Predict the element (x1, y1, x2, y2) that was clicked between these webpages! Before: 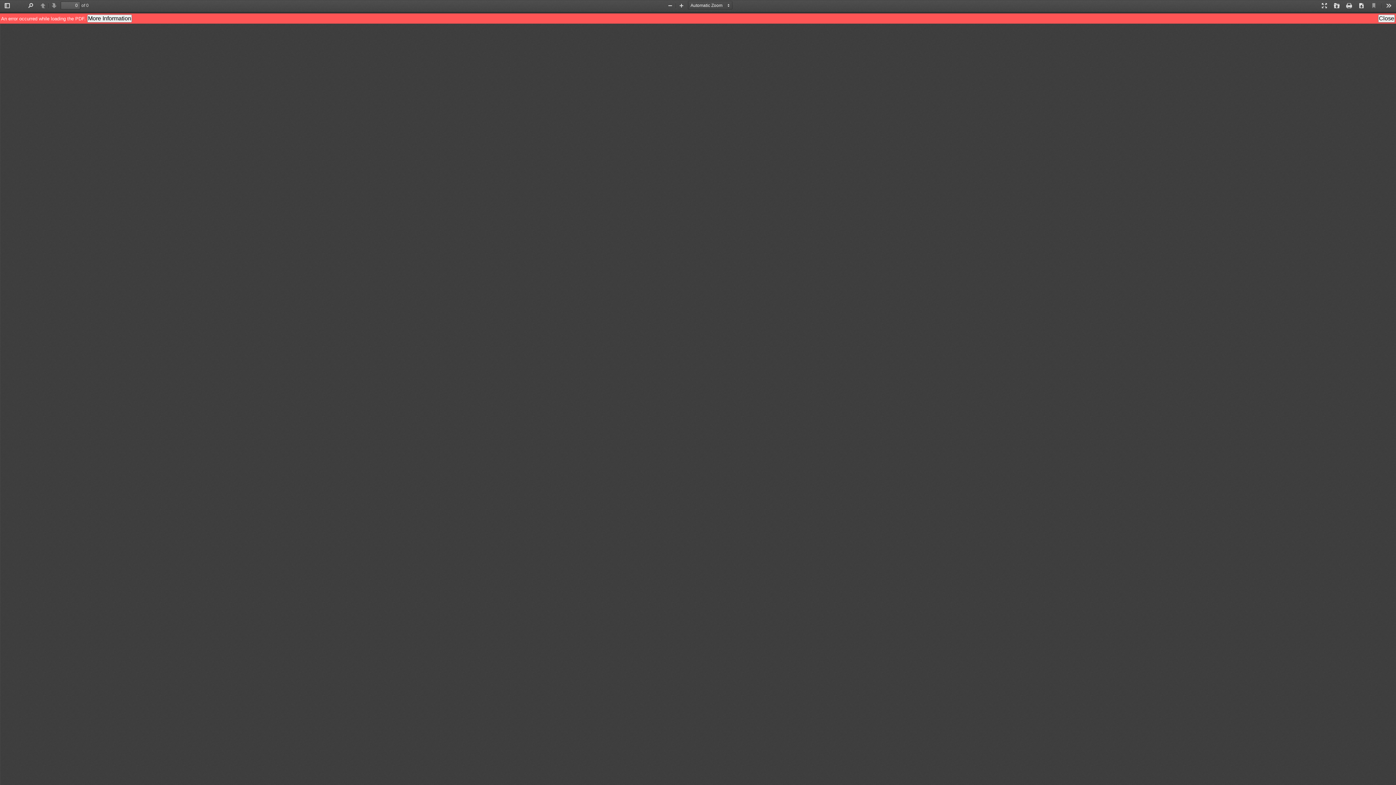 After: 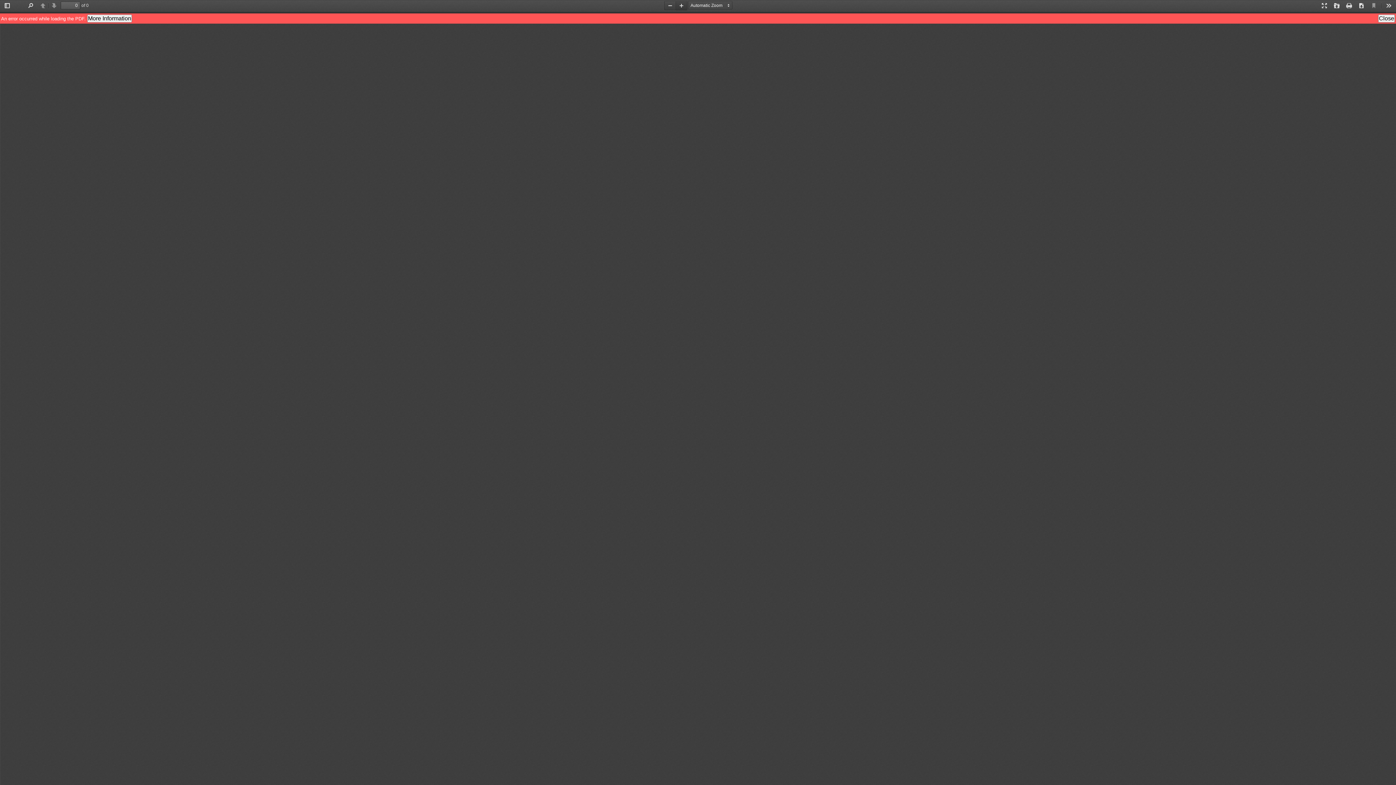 Action: bbox: (675, 1, 687, 10) label: Zoom In